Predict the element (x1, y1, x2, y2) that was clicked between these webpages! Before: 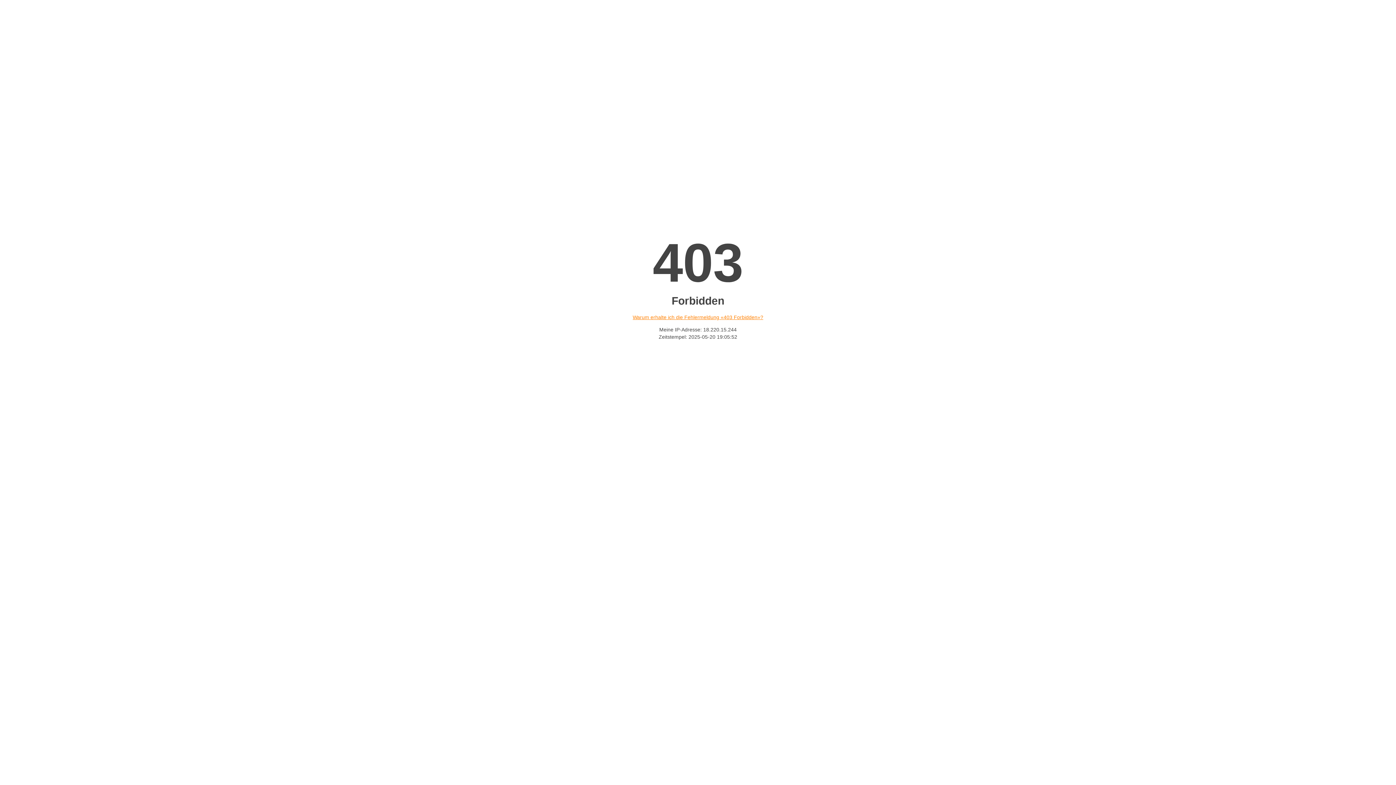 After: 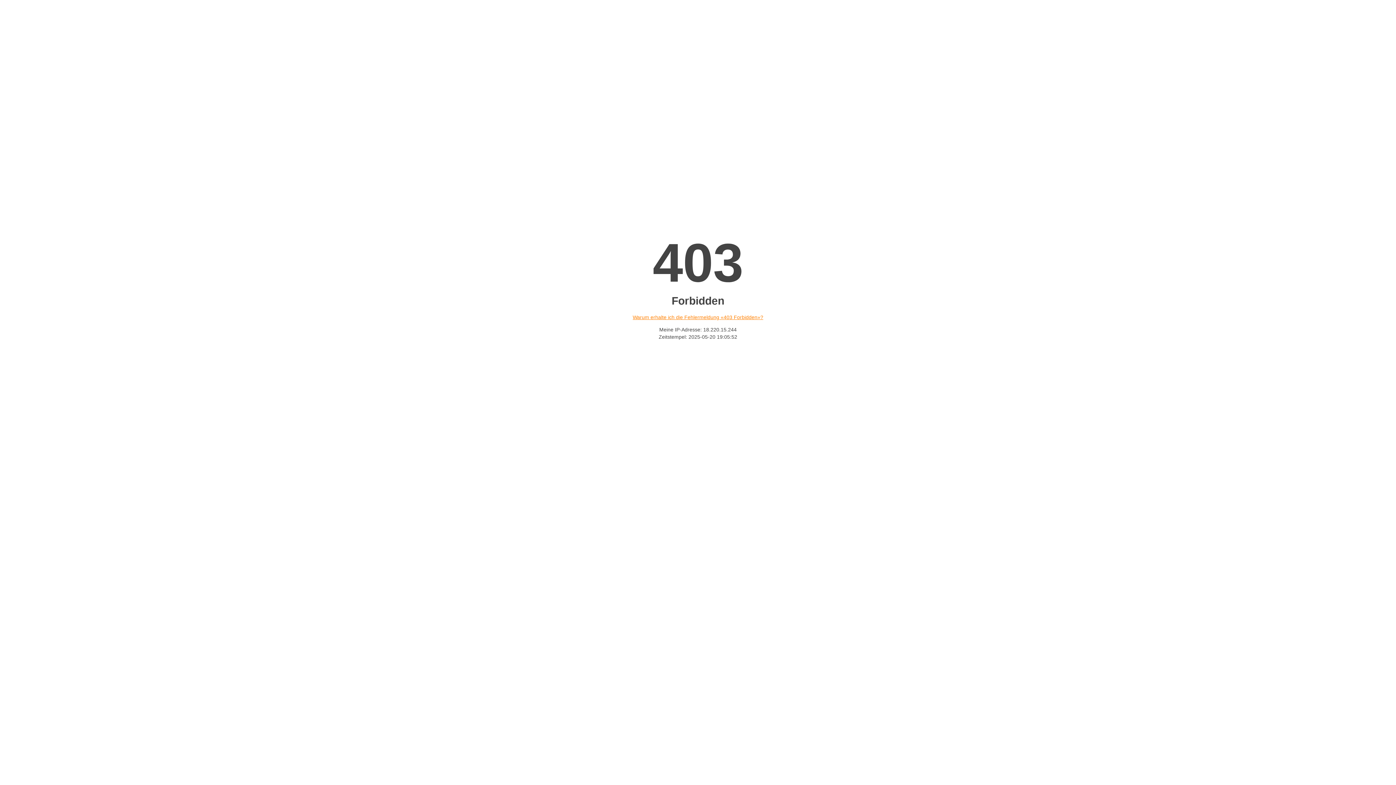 Action: bbox: (632, 314, 763, 320) label: Warum erhalte ich die Fehlermeldung «403 Forbidden»?